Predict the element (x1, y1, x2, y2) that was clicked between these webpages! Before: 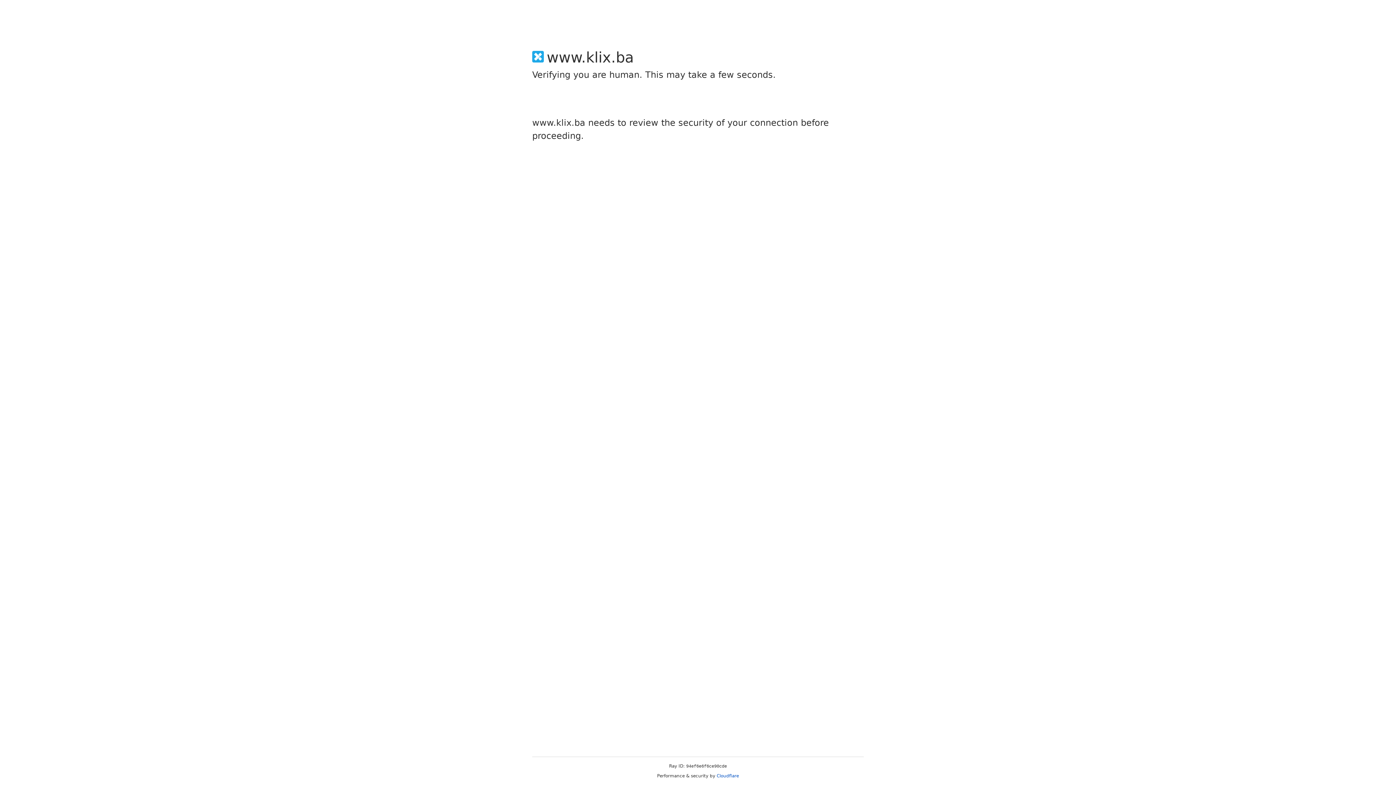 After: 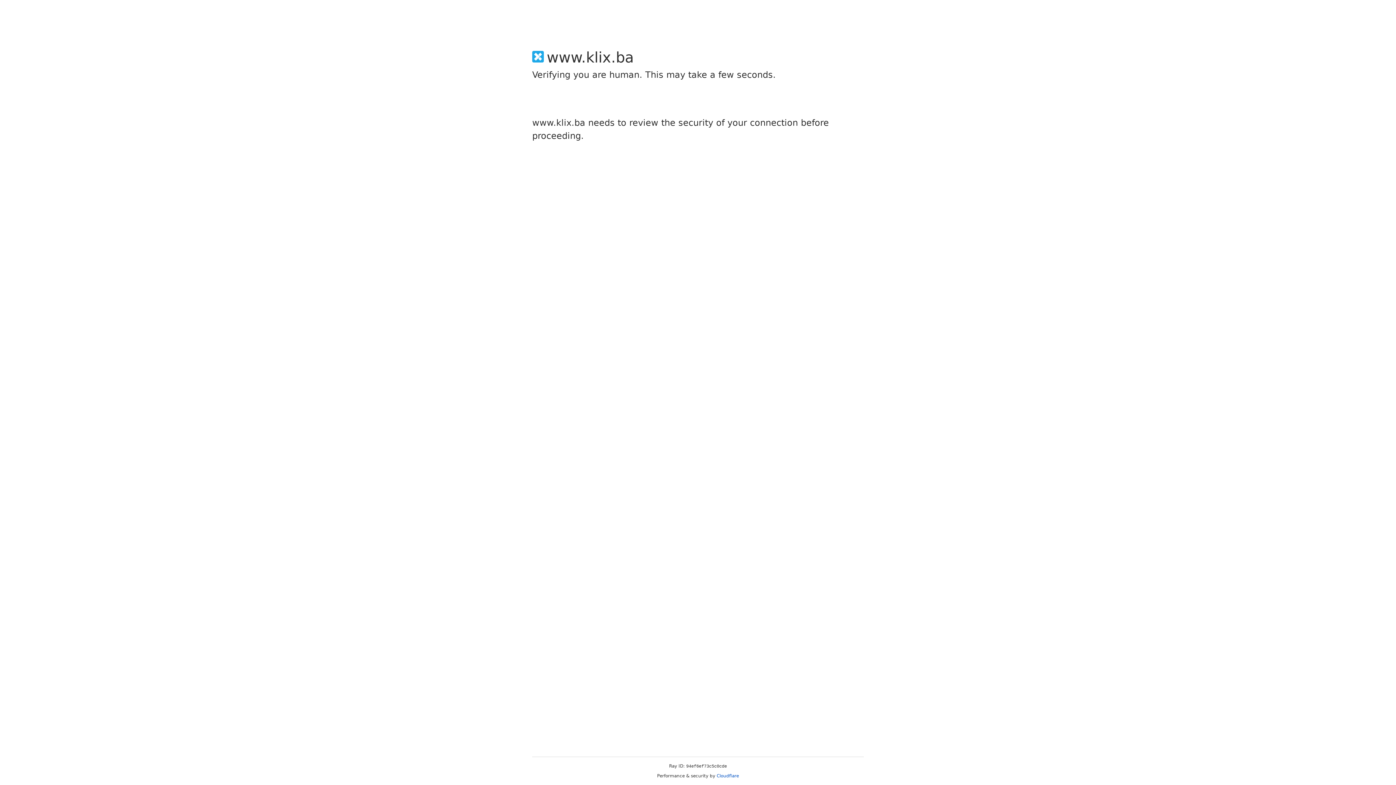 Action: bbox: (716, 773, 739, 778) label: Cloudflare